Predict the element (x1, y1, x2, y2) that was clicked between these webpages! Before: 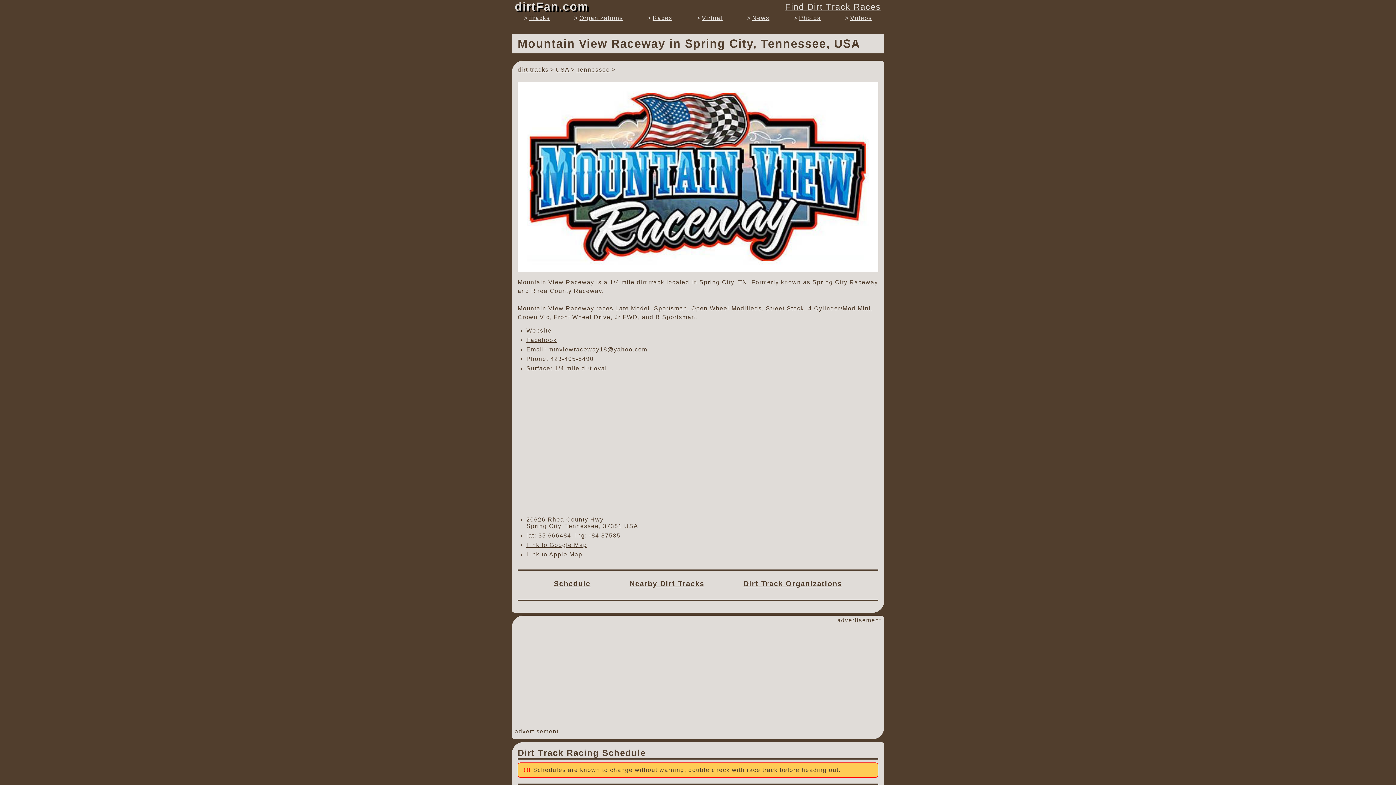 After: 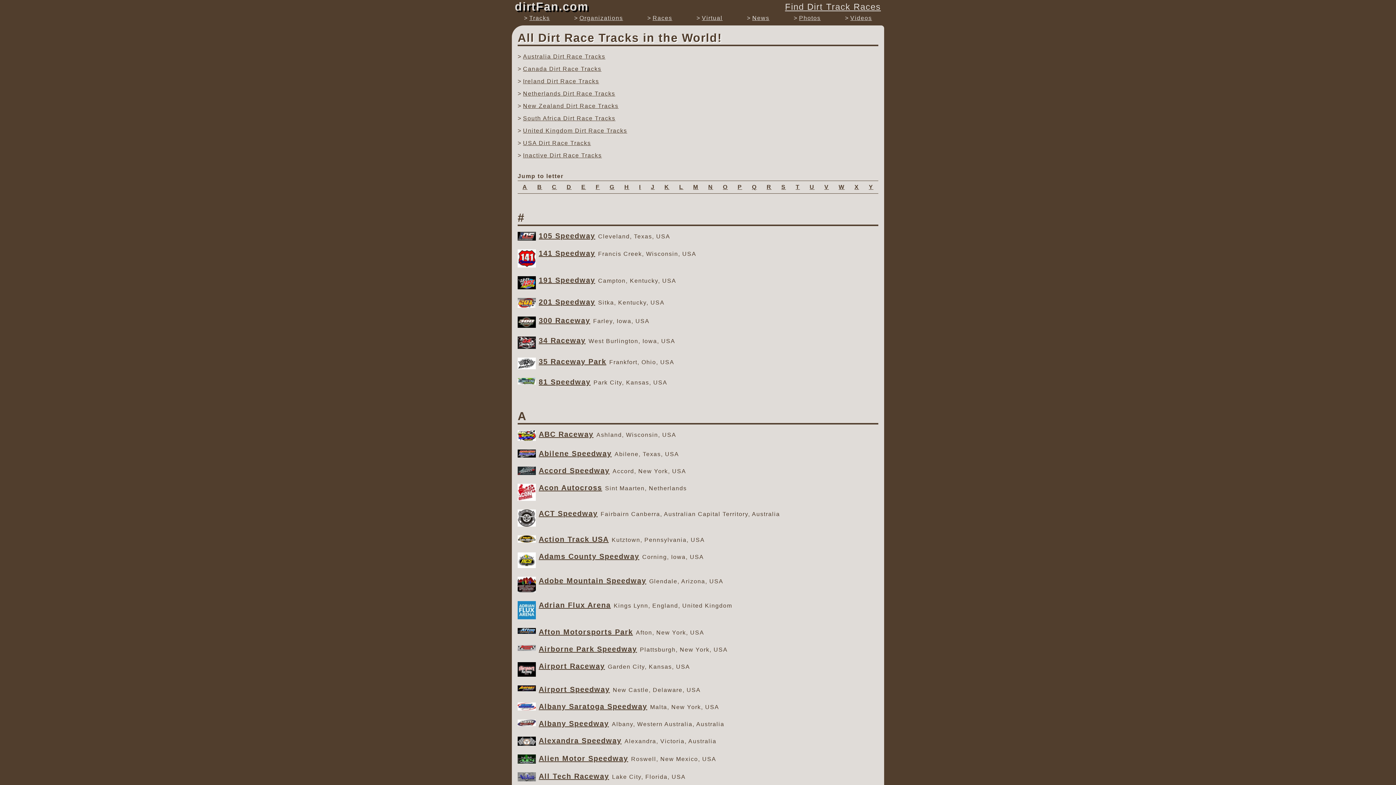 Action: bbox: (517, 66, 548, 72) label: dirt tracks